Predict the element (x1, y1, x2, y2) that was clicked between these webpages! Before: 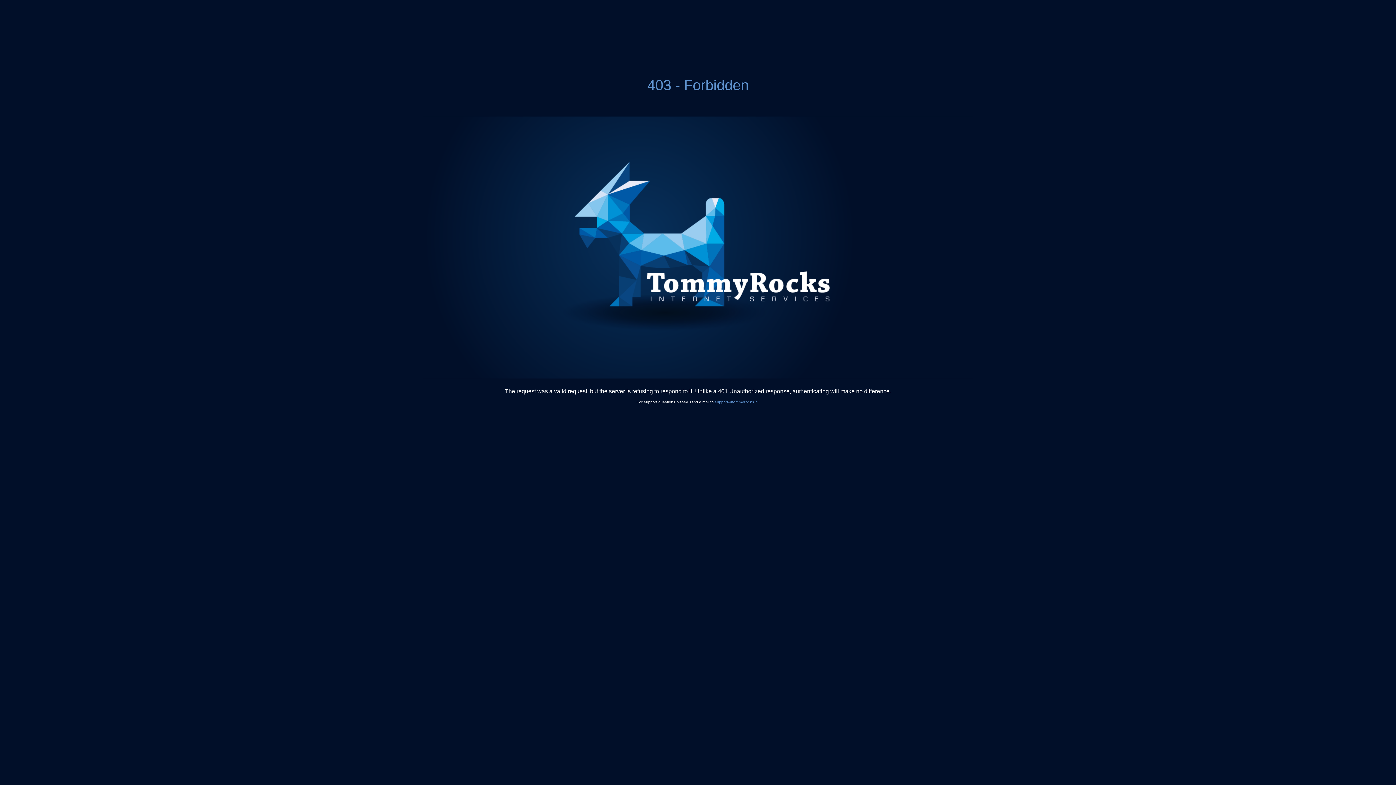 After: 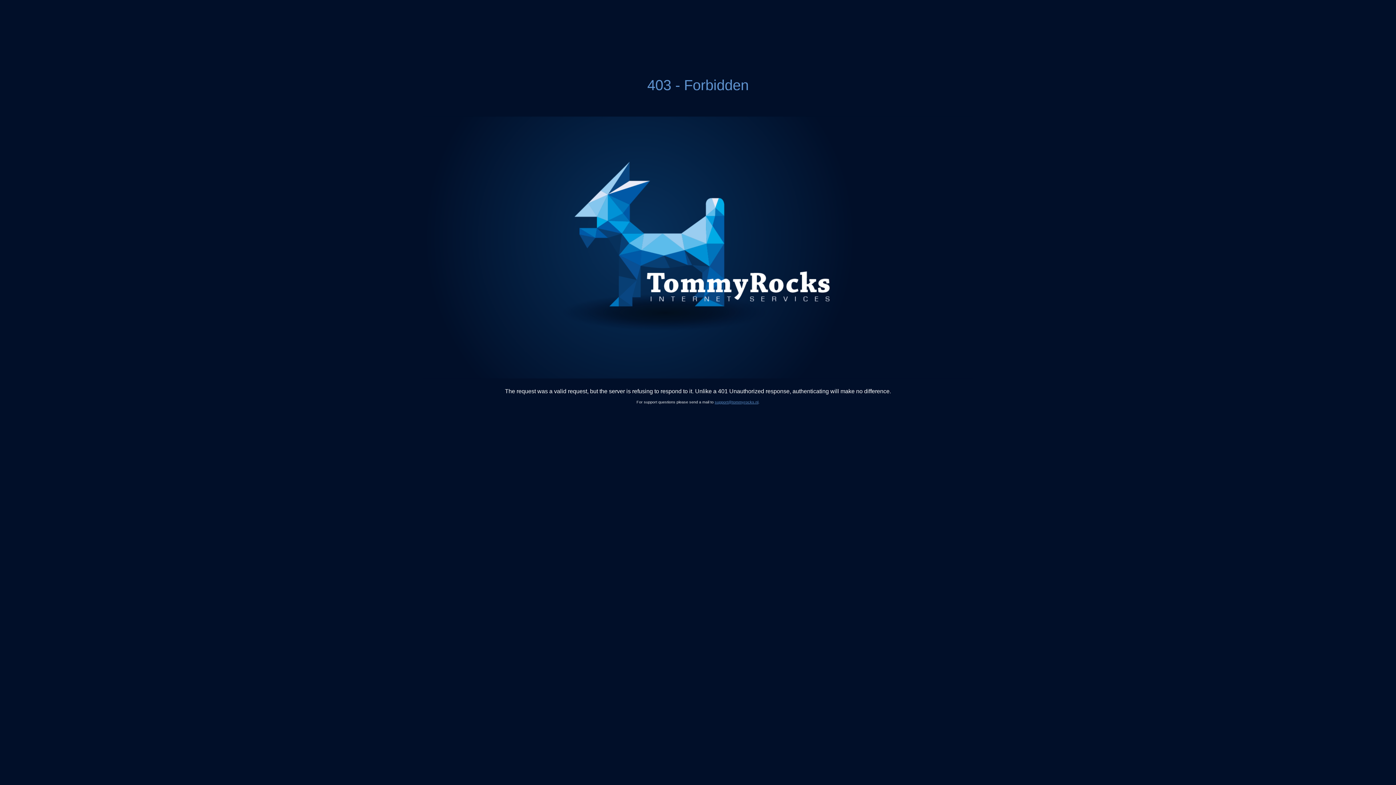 Action: label: support@tommyrocks.nl bbox: (714, 400, 758, 404)